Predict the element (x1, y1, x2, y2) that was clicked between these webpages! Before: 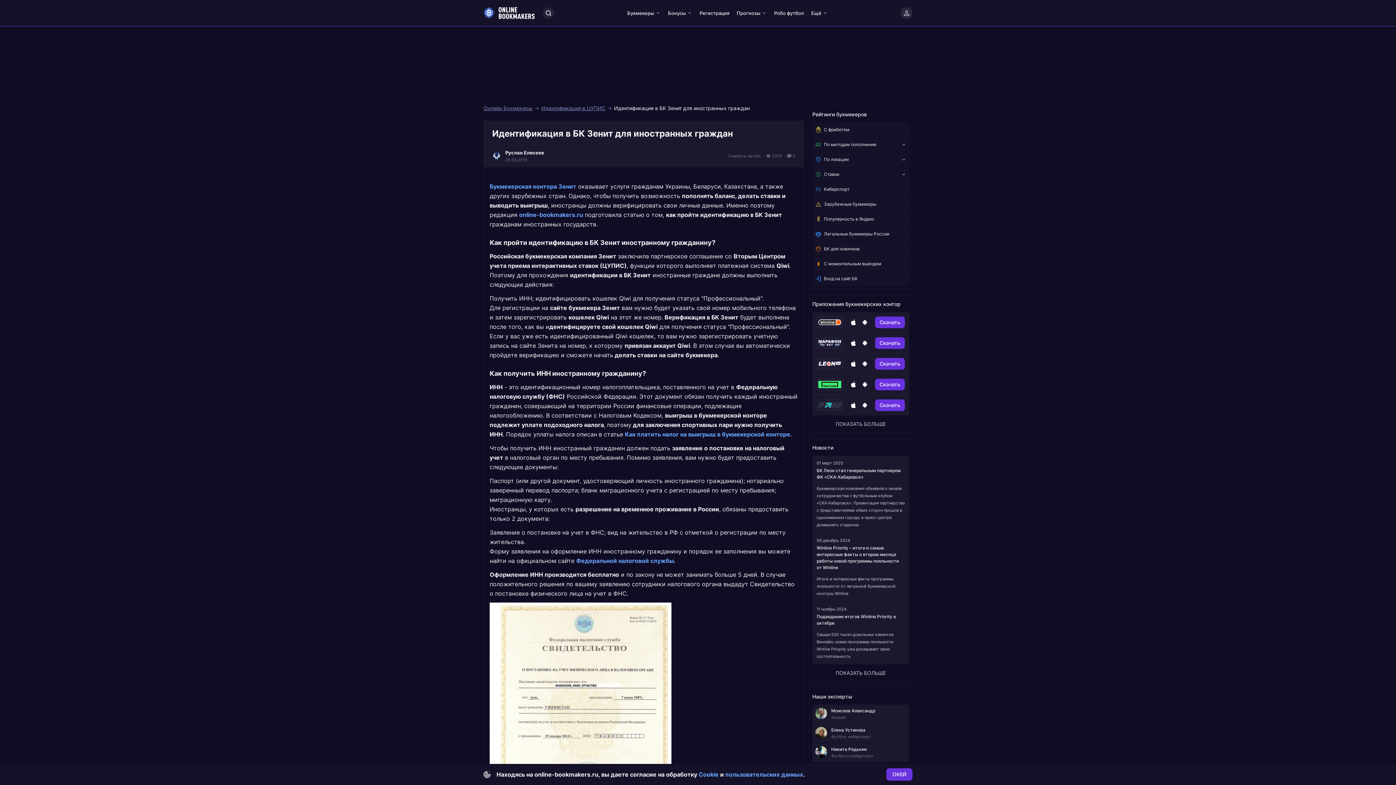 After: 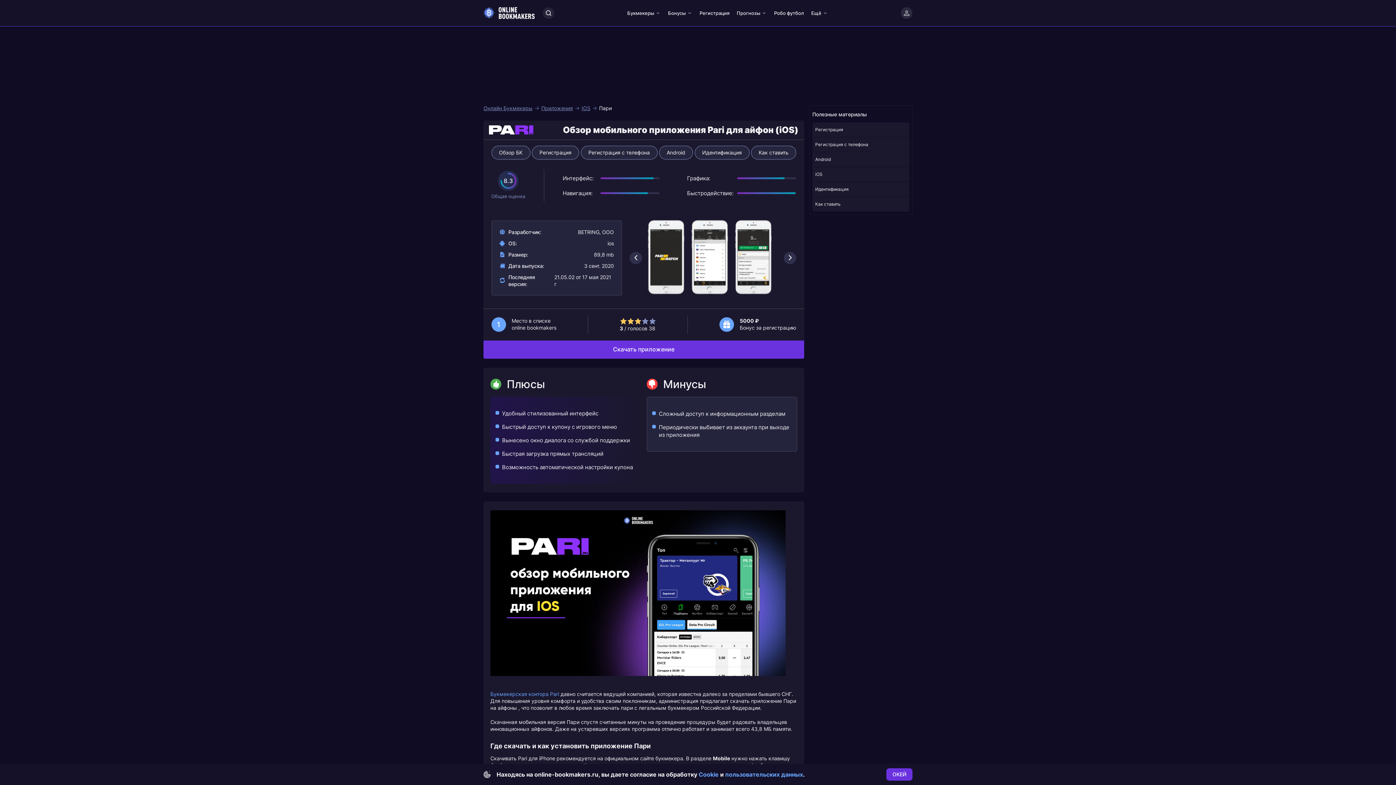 Action: bbox: (847, 399, 859, 411) label: Ставки в мобильном приложении Пари на айфон